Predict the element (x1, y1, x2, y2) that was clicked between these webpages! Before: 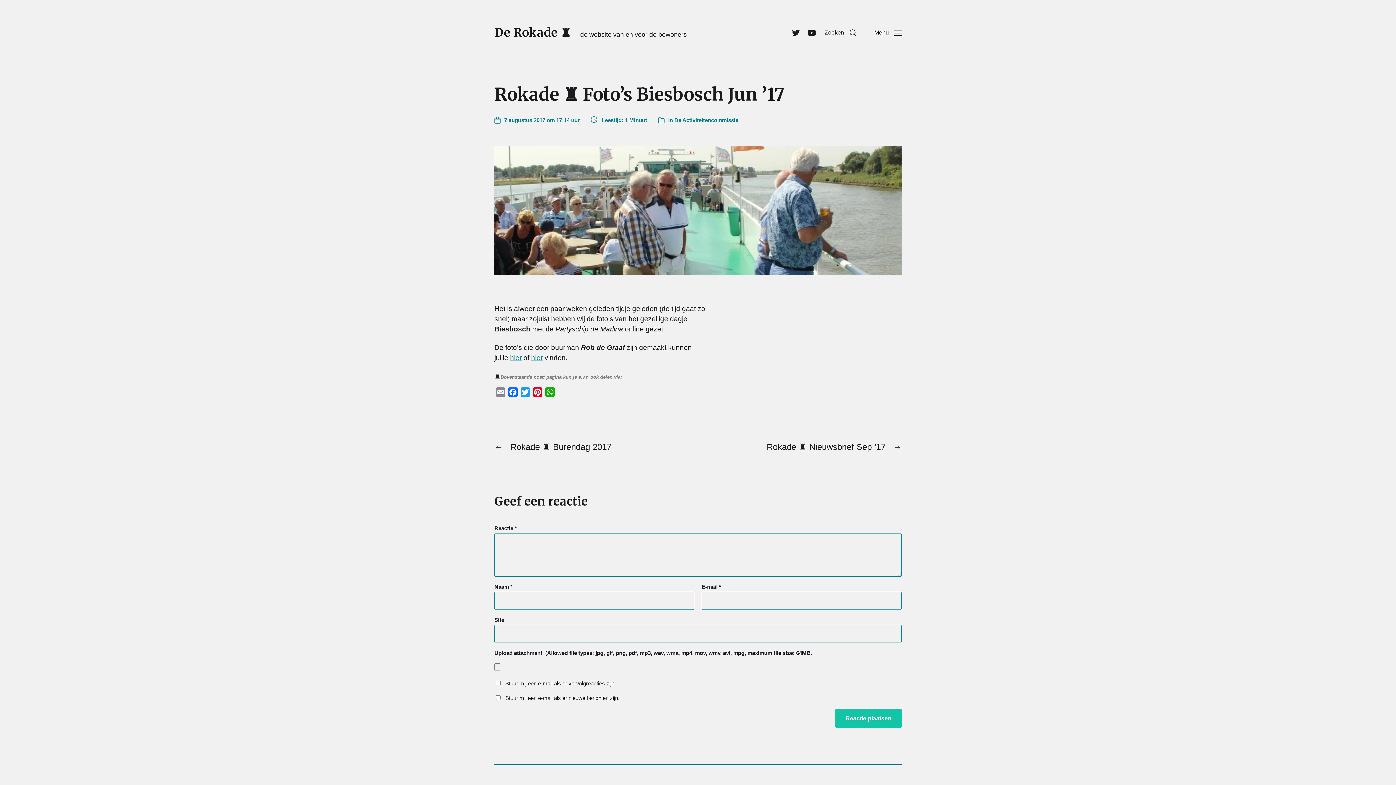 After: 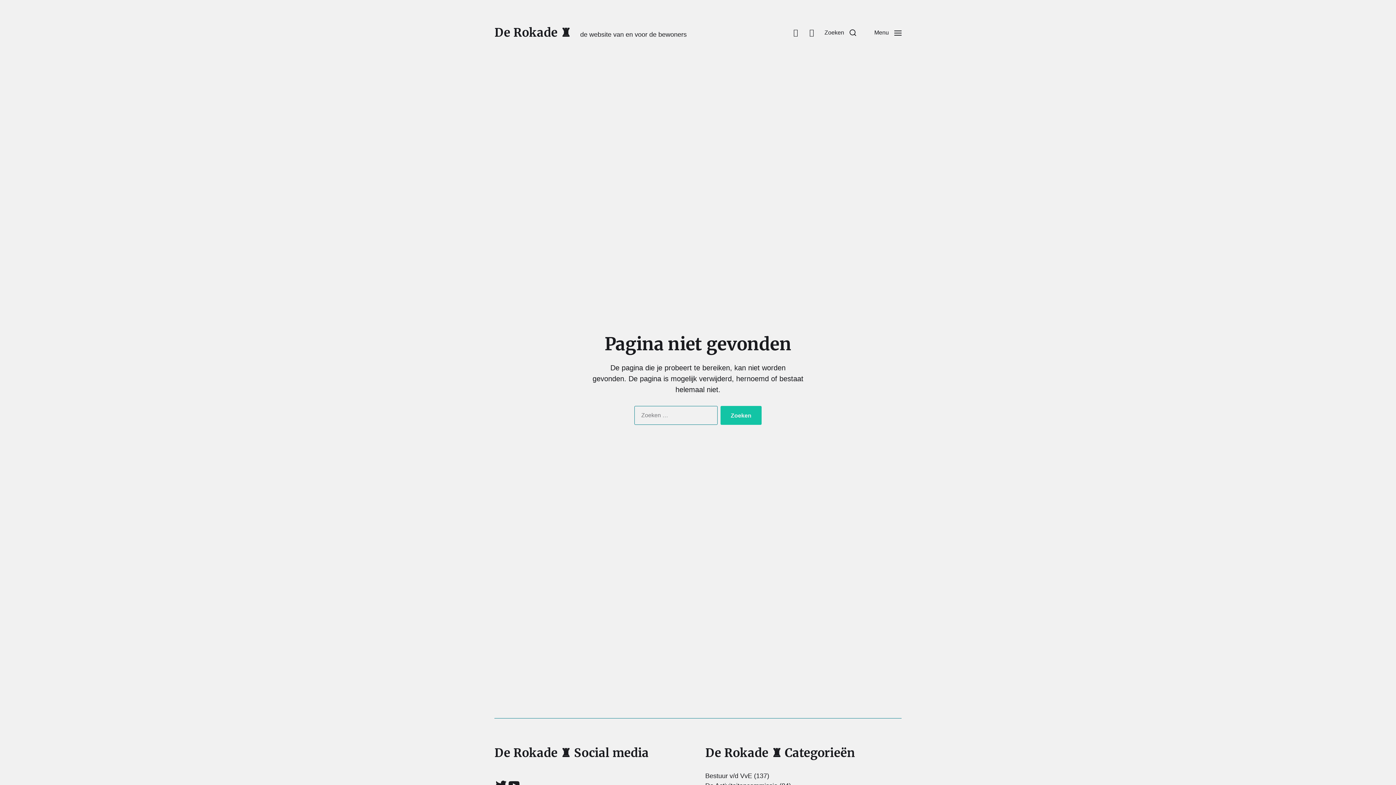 Action: label: hier bbox: (531, 354, 542, 361)